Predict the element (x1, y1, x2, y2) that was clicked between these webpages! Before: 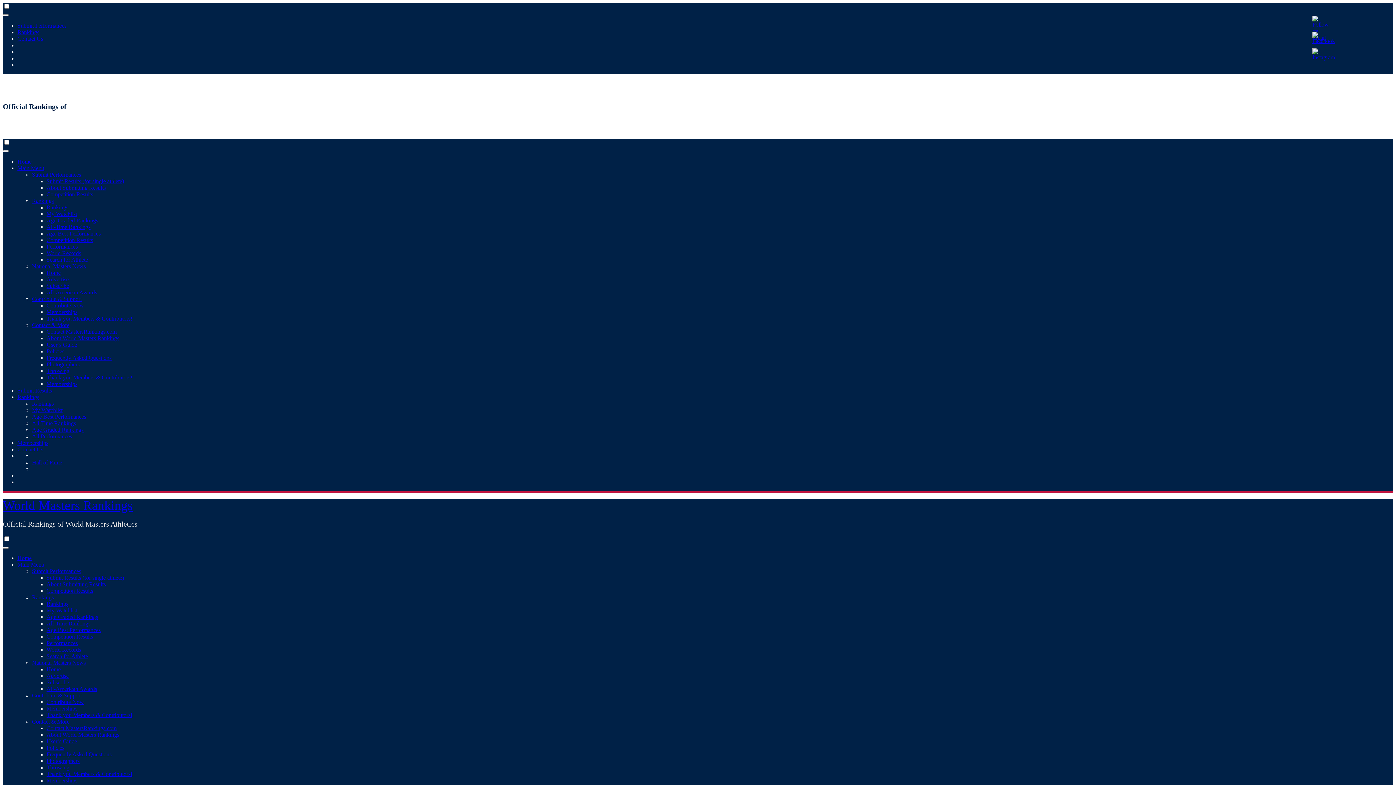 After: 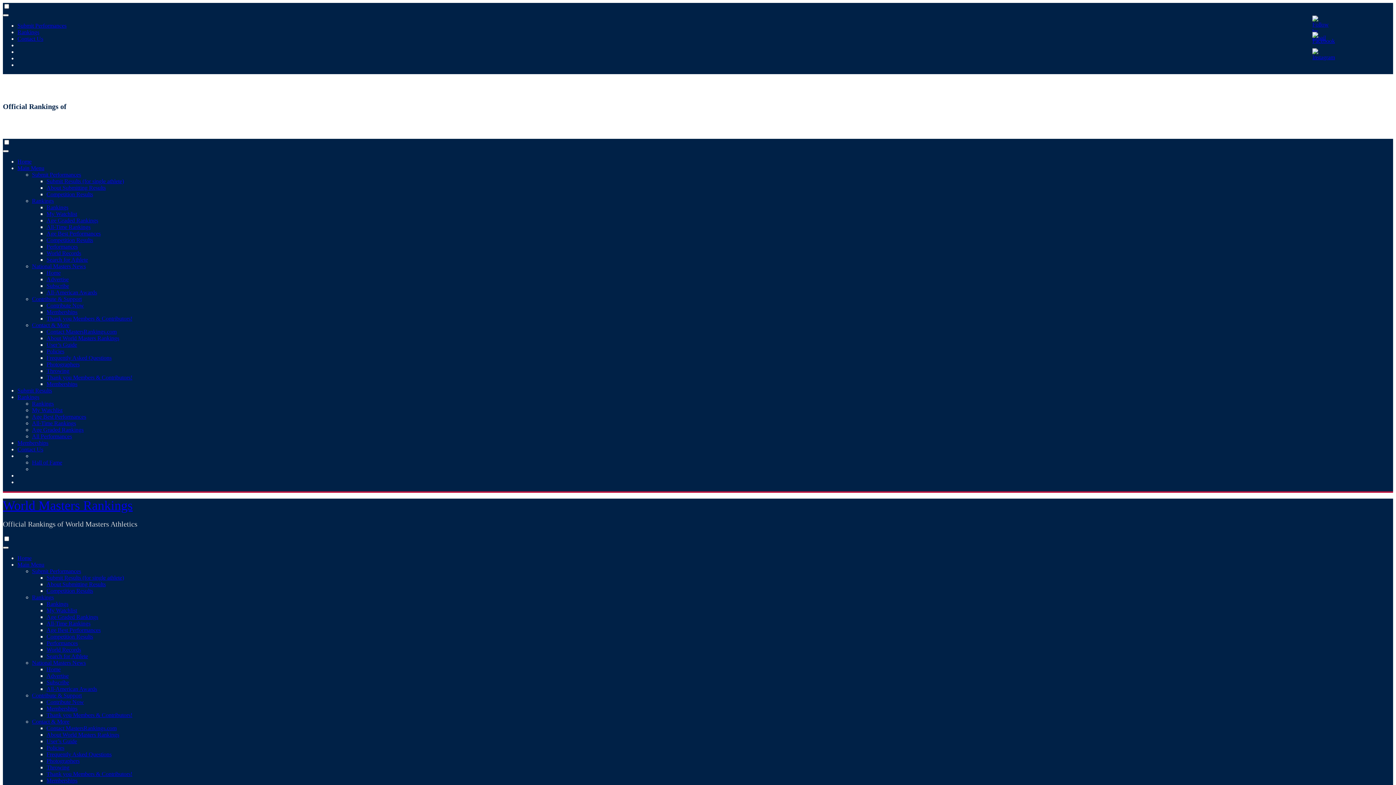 Action: label: Toggle Menu bbox: (2, 546, 8, 549)